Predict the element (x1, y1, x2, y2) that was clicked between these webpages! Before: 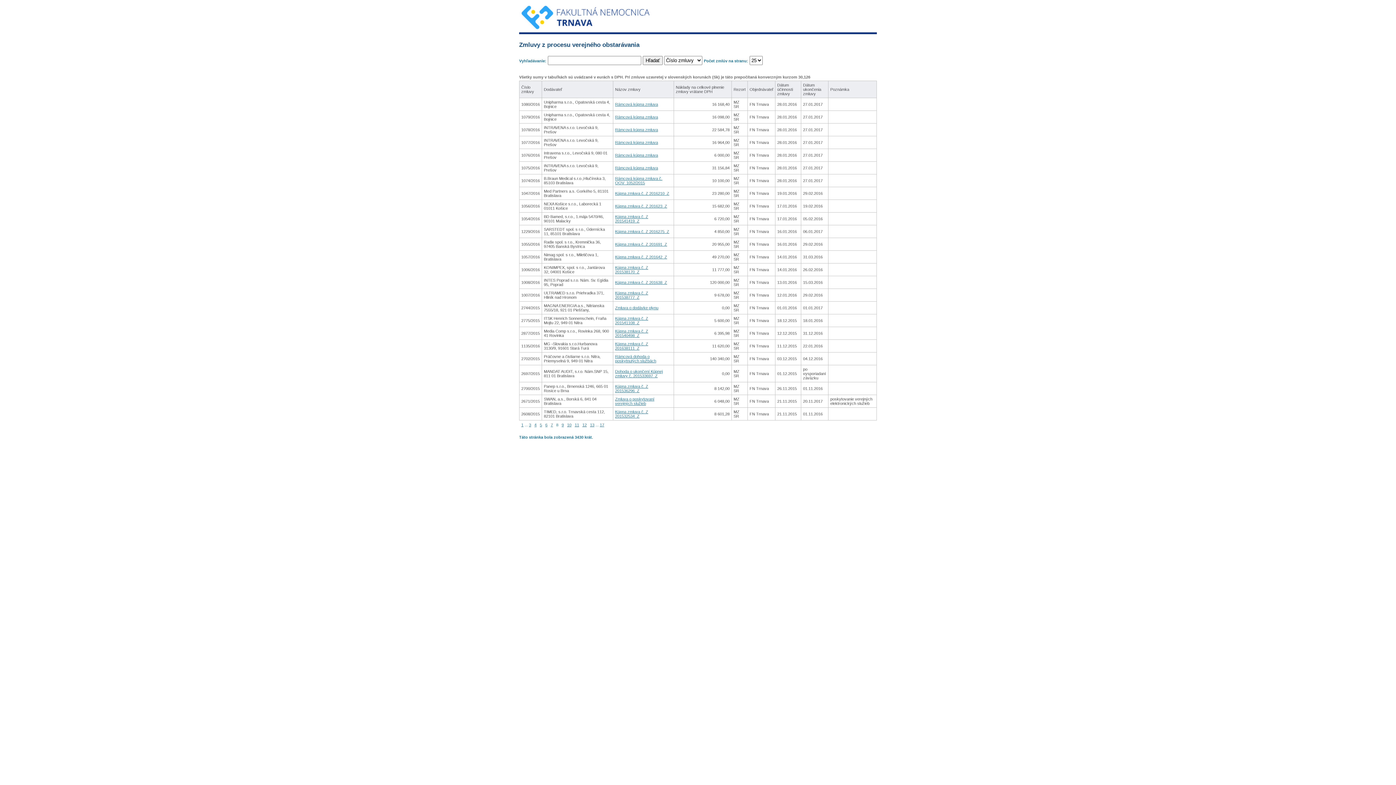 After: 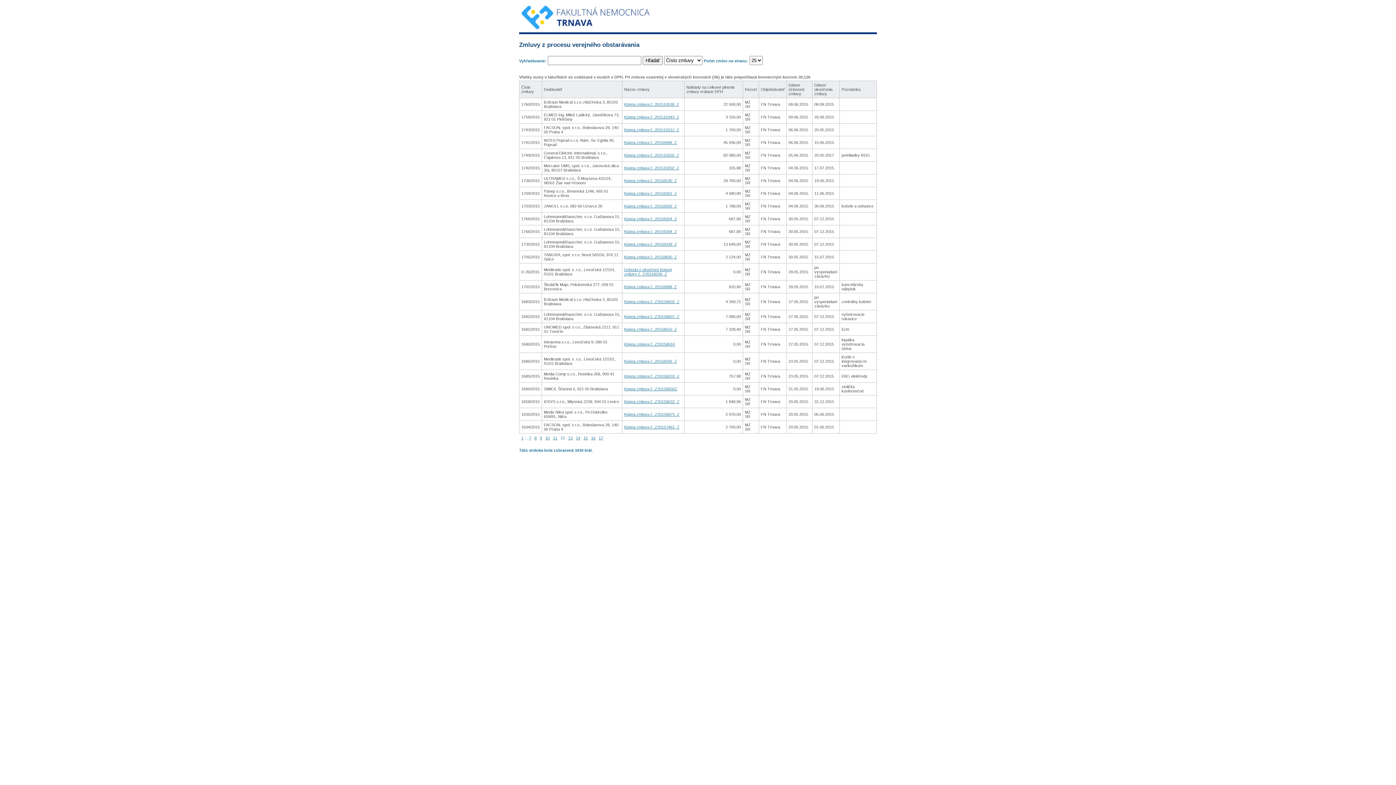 Action: label: 12 bbox: (582, 422, 586, 427)